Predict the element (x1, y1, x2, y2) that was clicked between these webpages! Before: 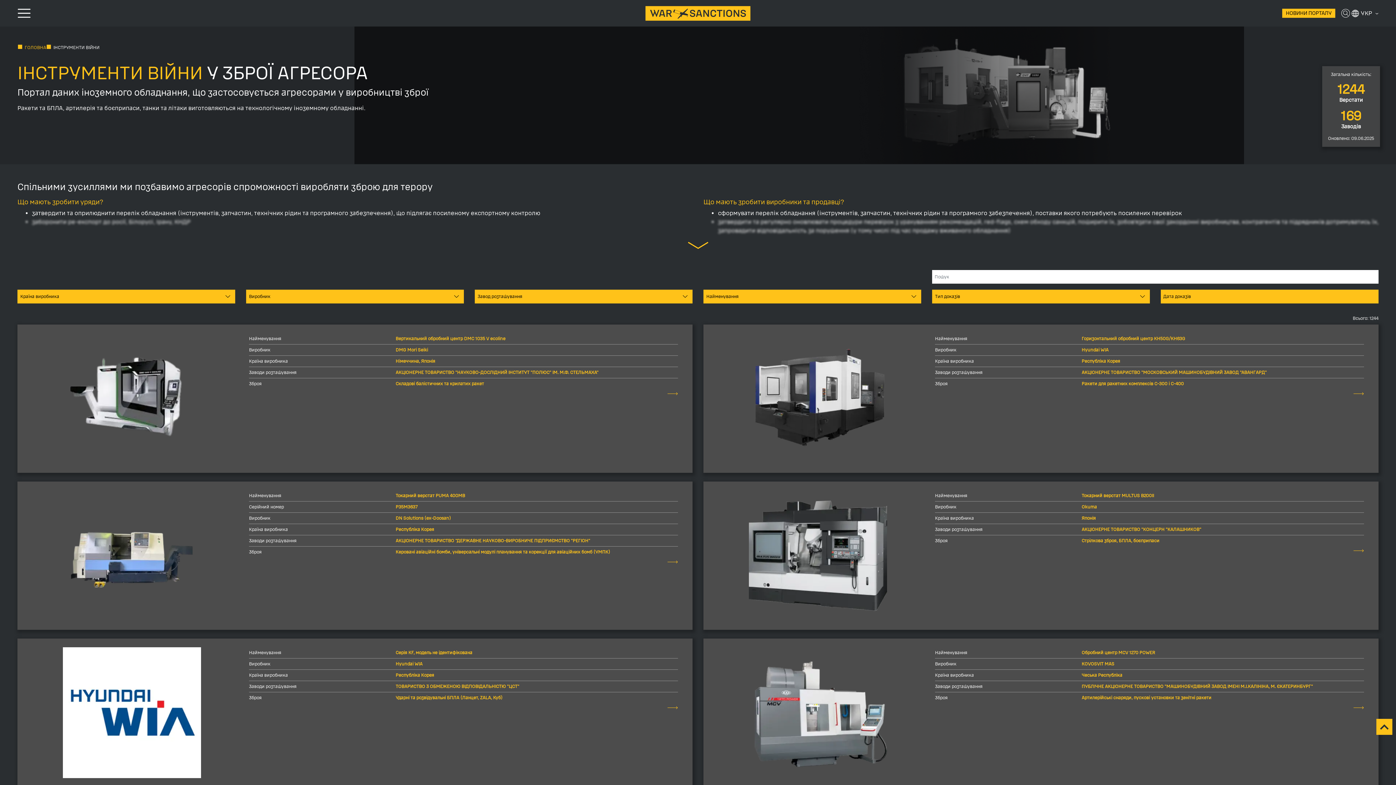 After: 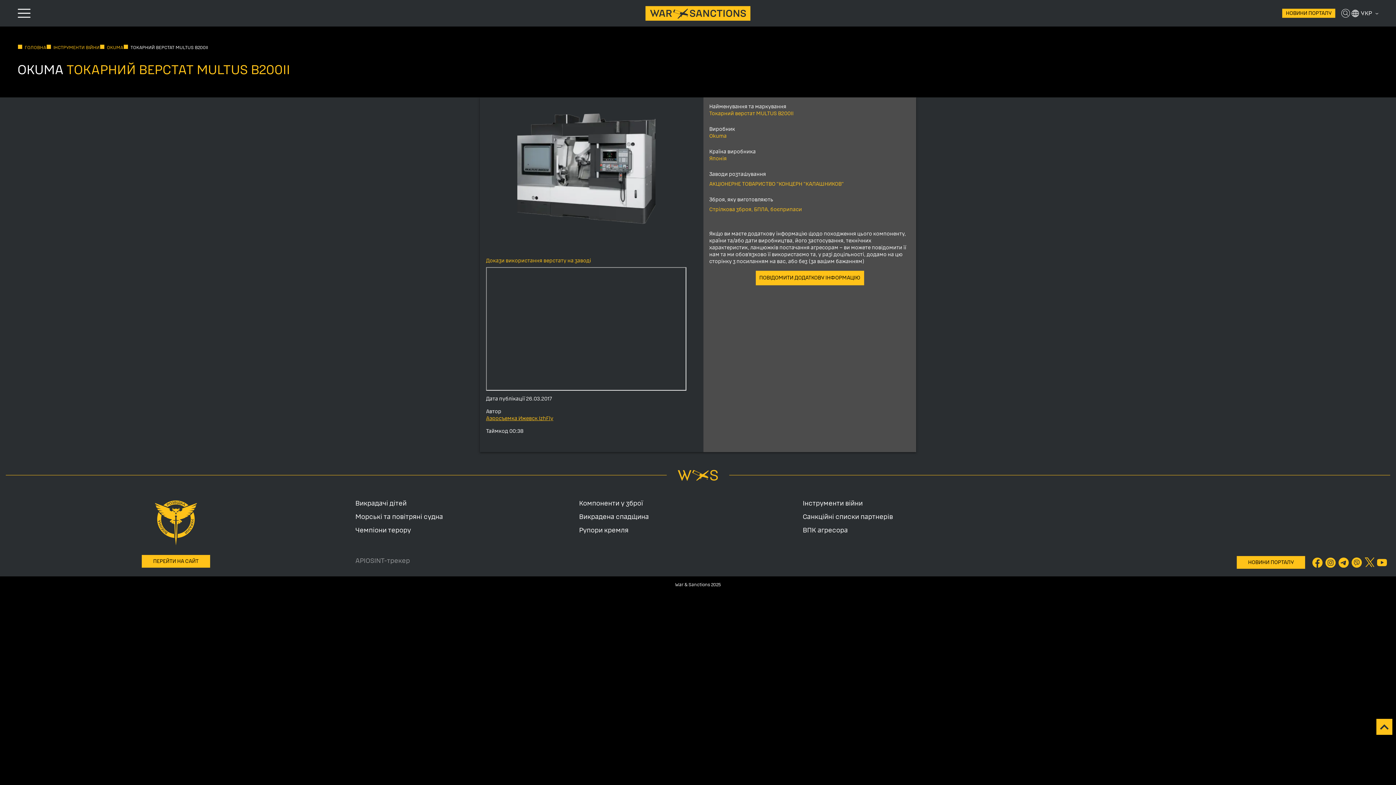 Action: bbox: (703, 481, 1378, 630) label: Найменування
Токарний верстат MULTUS B200II
Виробник
Okuma
Країна виробника
Японія
Заводи розташування
АКЦІОНЕРНЕ ТОВАРИСТВО "КОНЦЕРН "КАЛАШНИКОВ"
Зброя
Стрілкова зброя, БПЛА, боєприпаси